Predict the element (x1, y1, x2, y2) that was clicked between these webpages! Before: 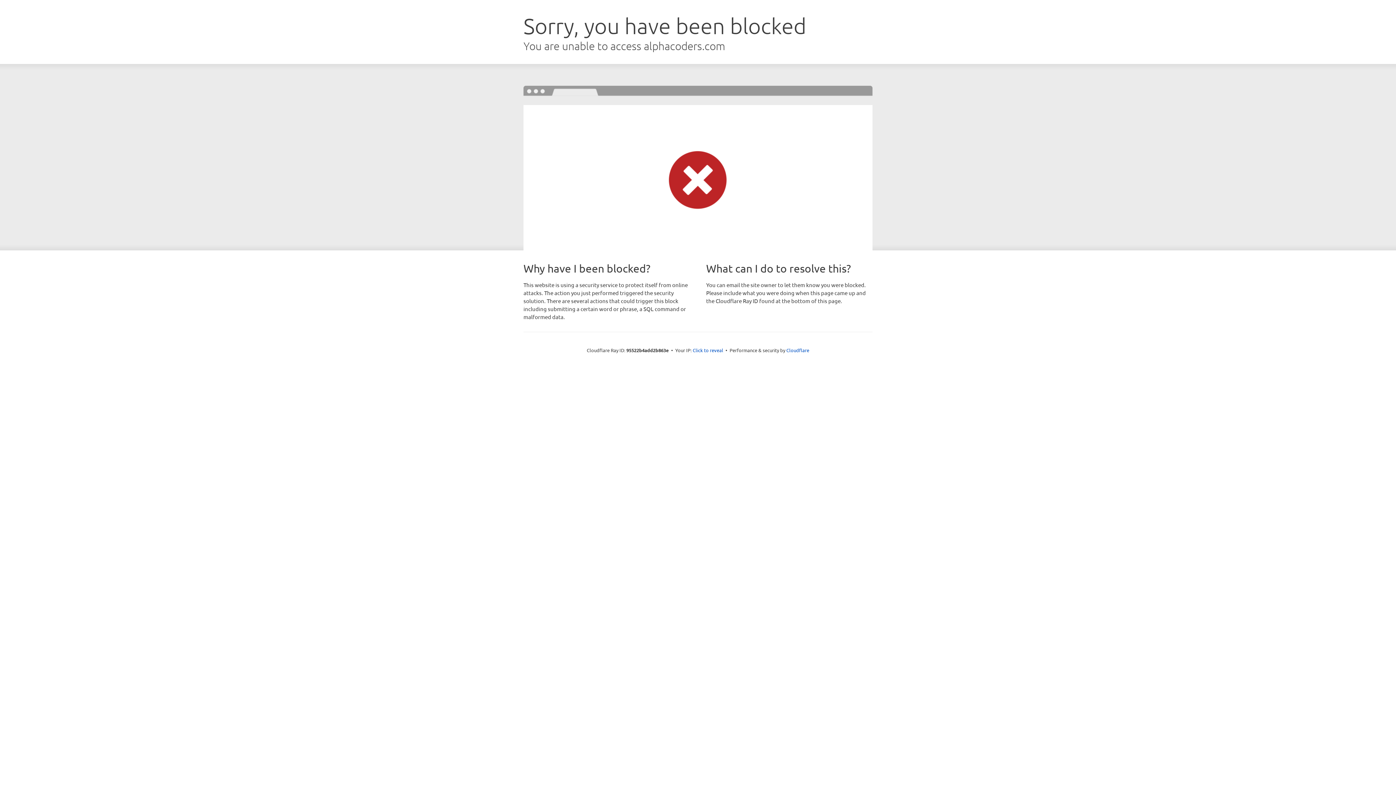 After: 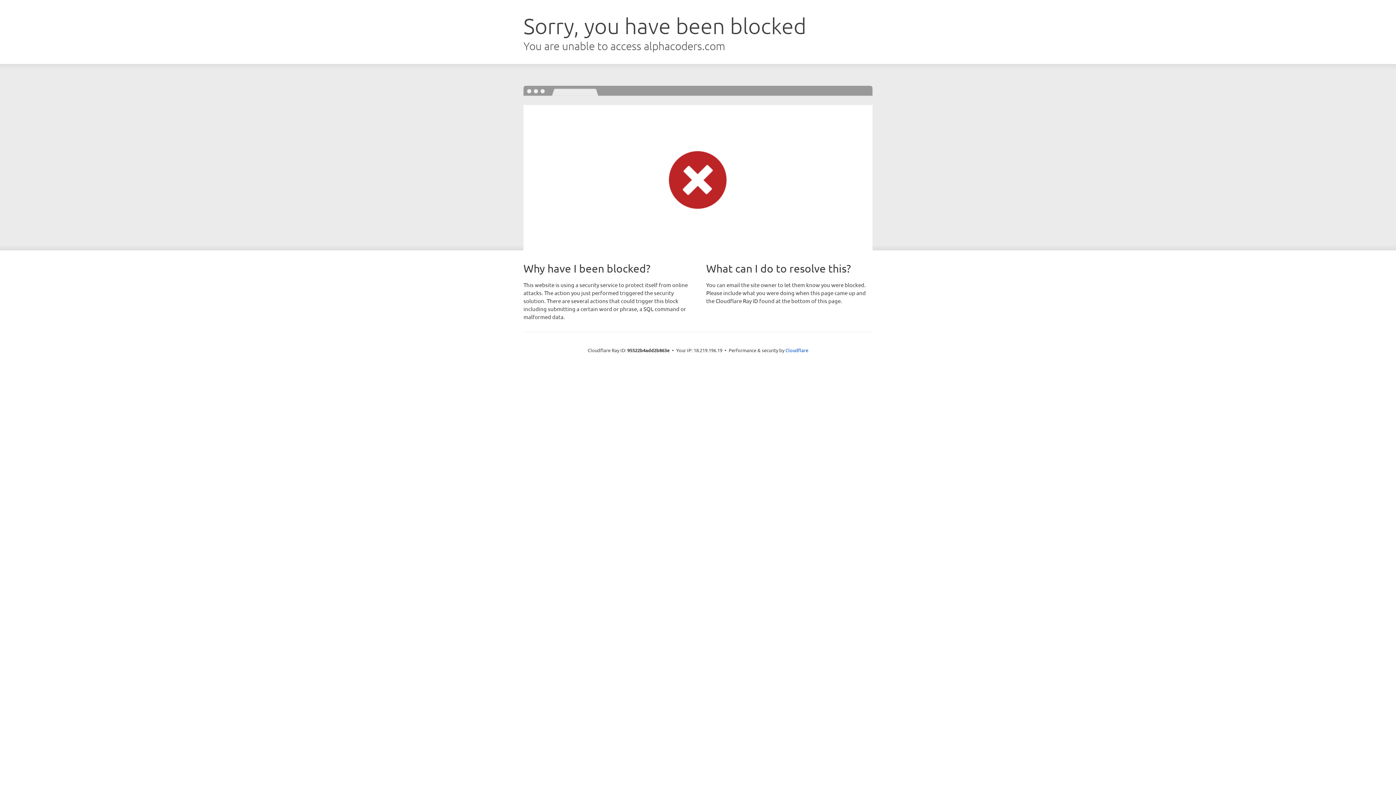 Action: bbox: (692, 346, 723, 353) label: Click to reveal